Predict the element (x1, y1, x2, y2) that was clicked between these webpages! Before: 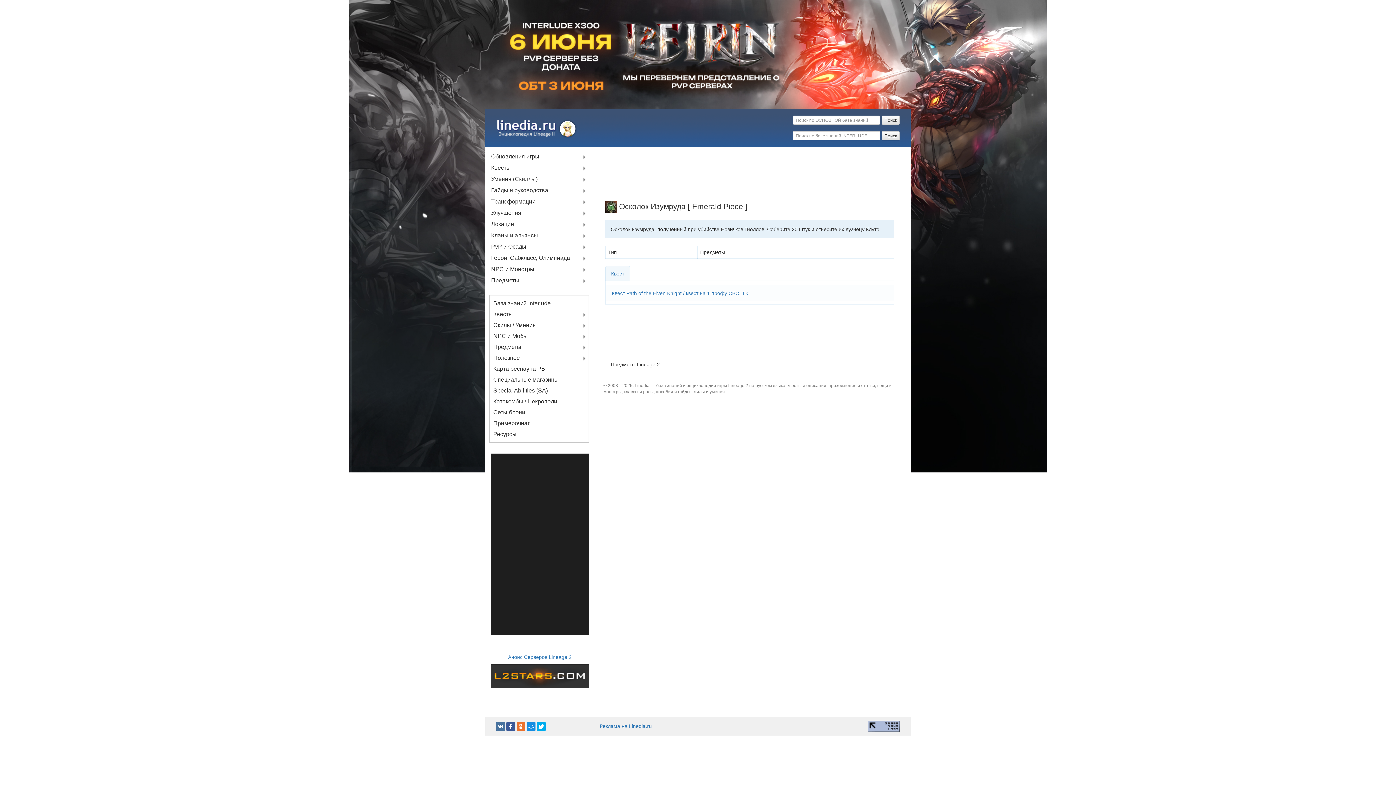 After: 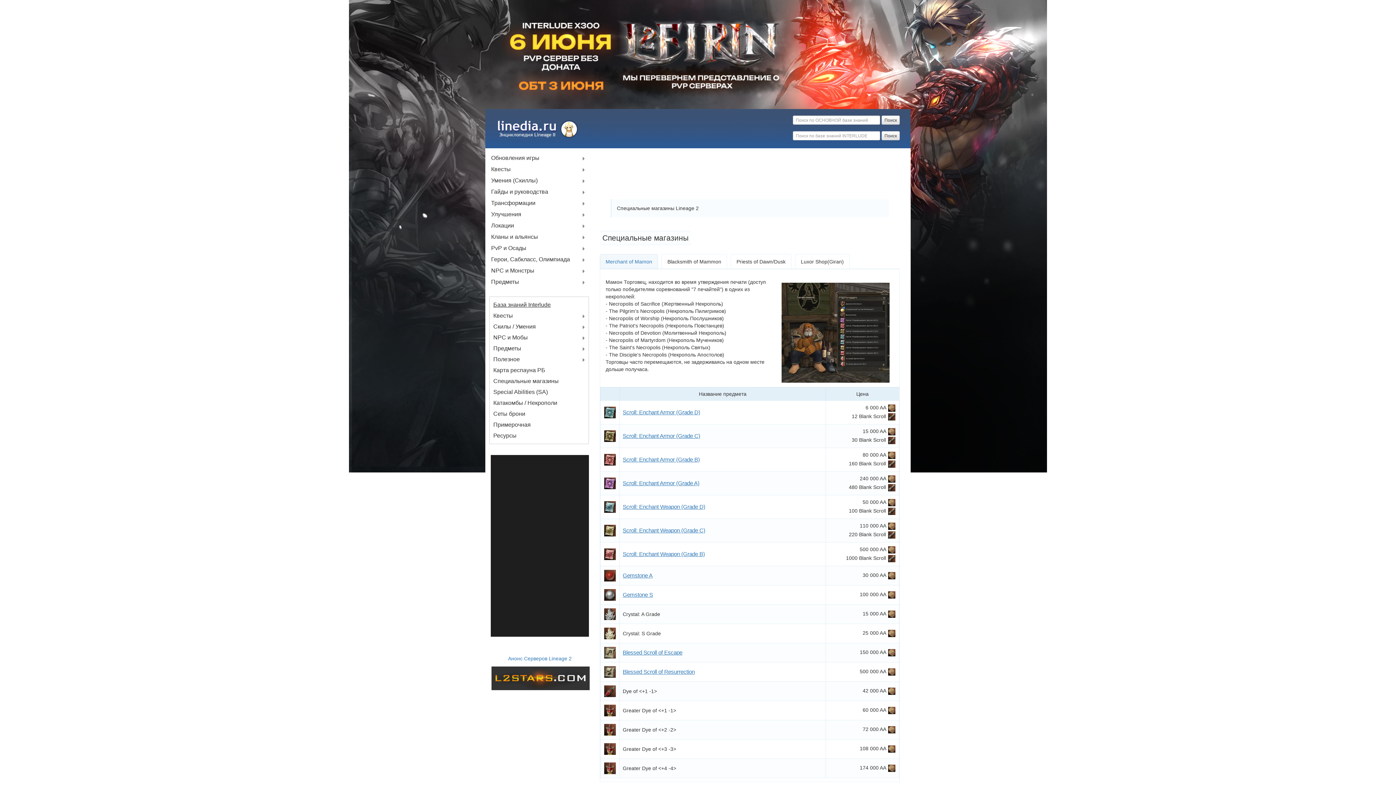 Action: bbox: (489, 374, 588, 385) label: Специальные магазины